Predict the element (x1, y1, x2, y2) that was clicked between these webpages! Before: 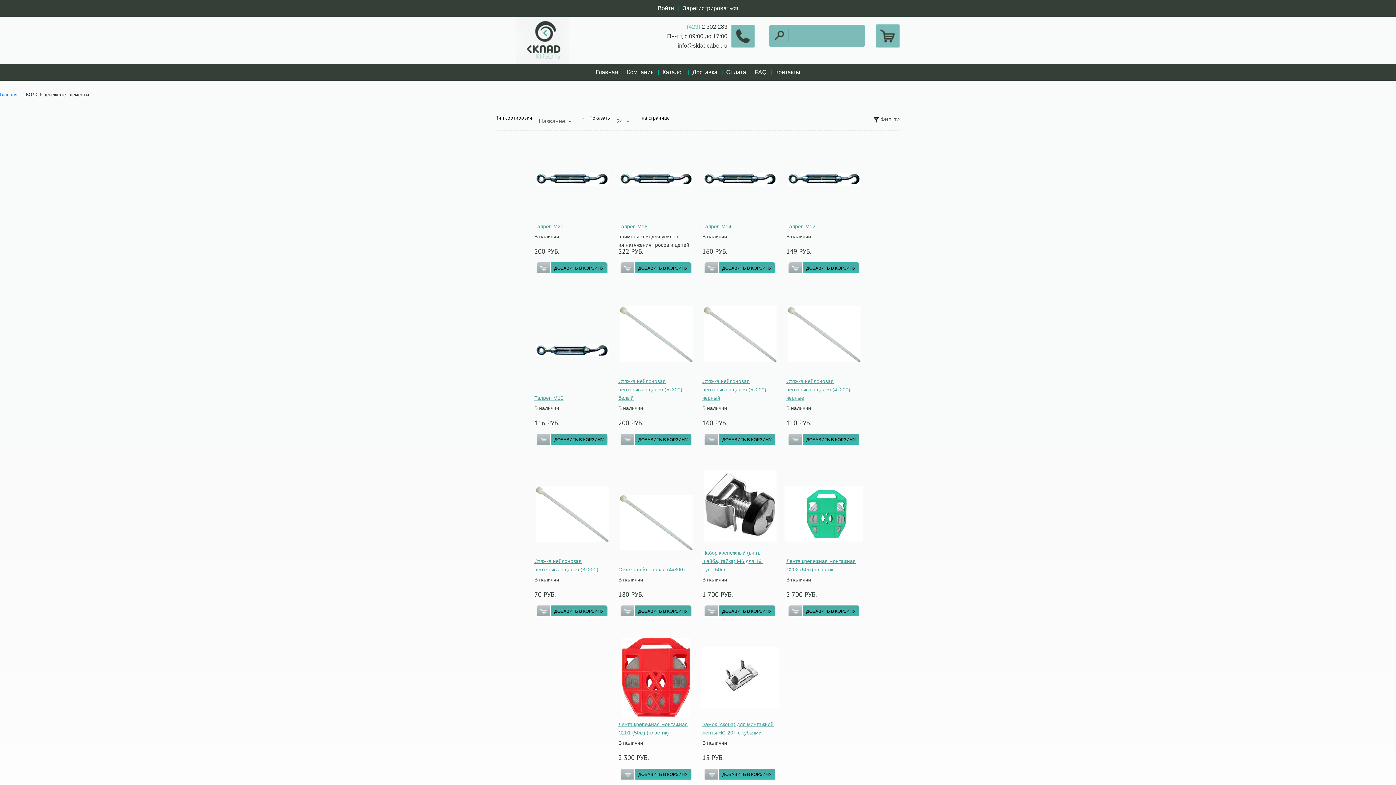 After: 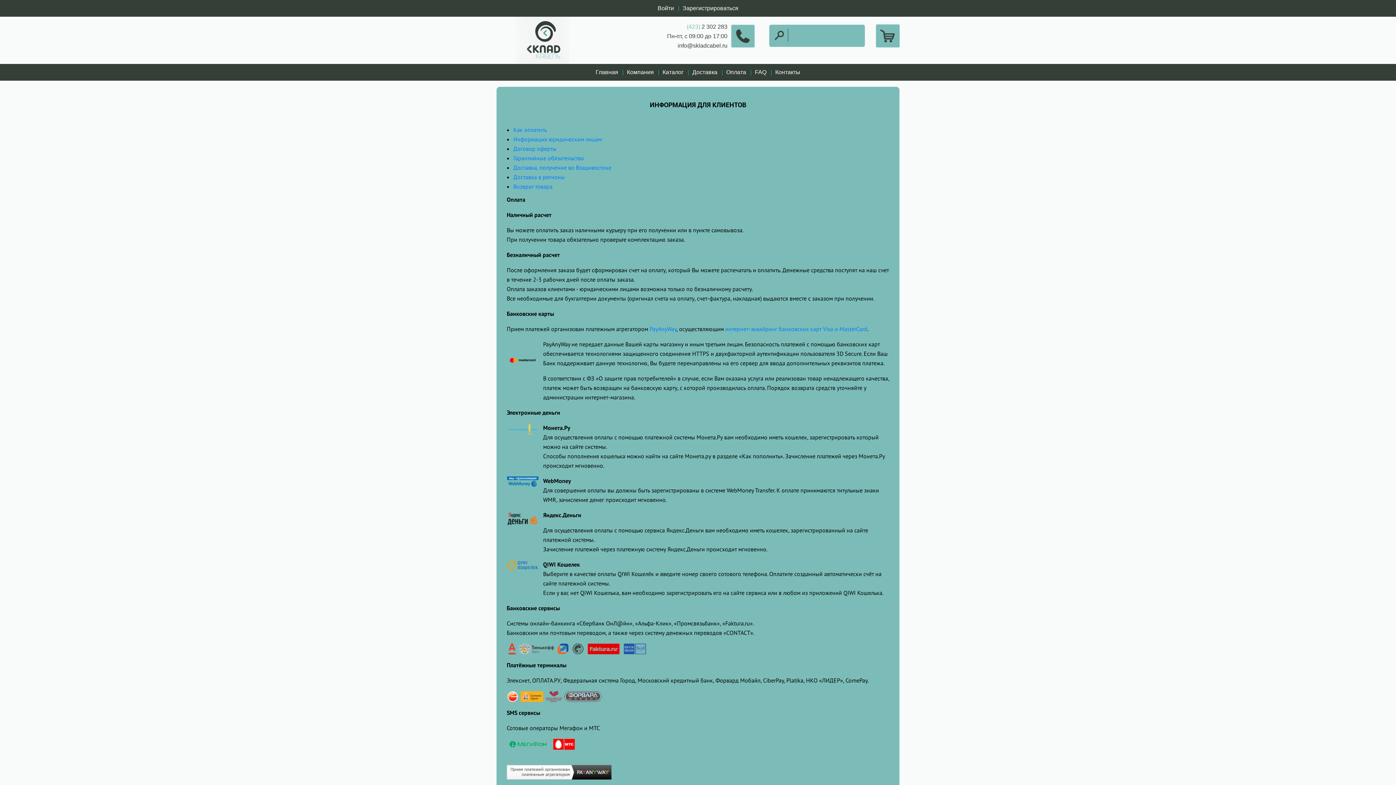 Action: bbox: (726, 69, 746, 75) label: Оплата